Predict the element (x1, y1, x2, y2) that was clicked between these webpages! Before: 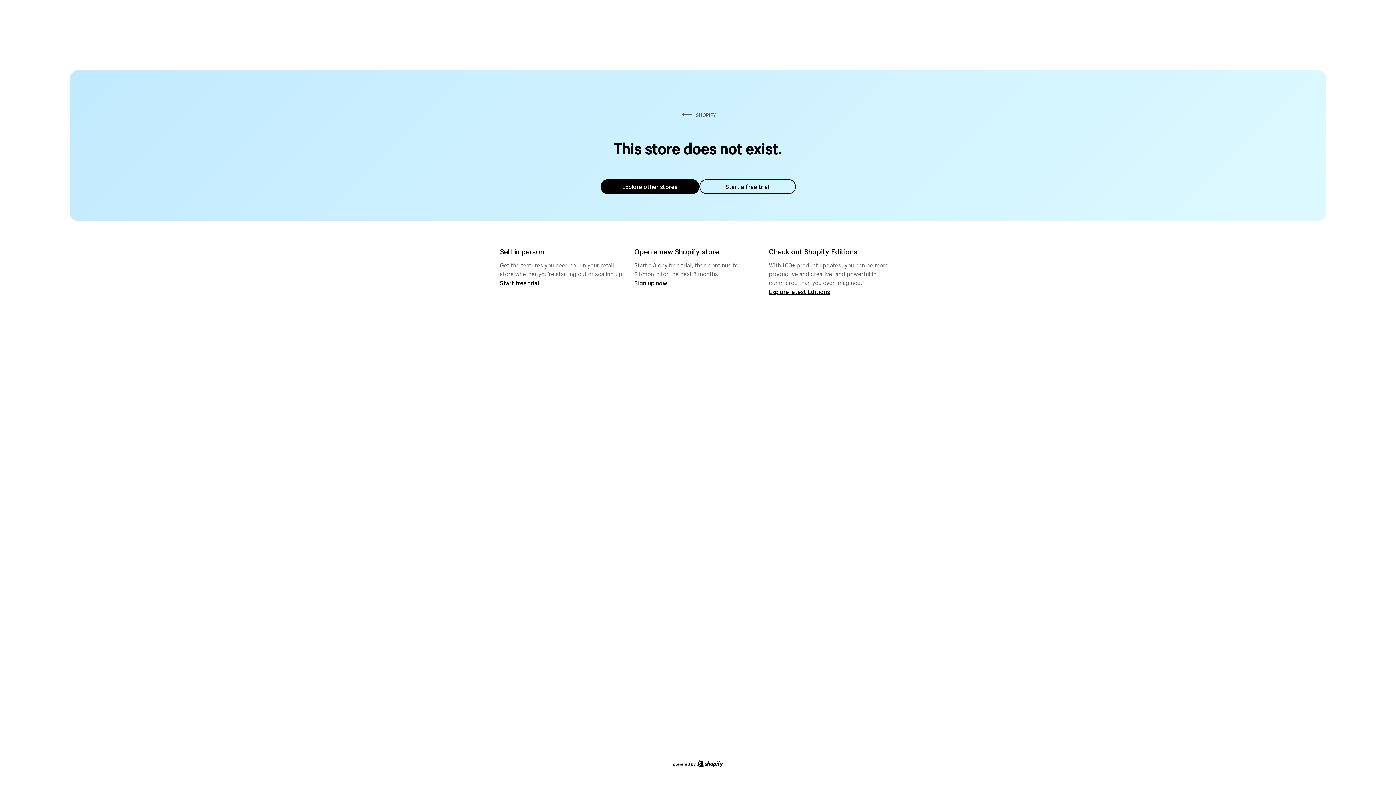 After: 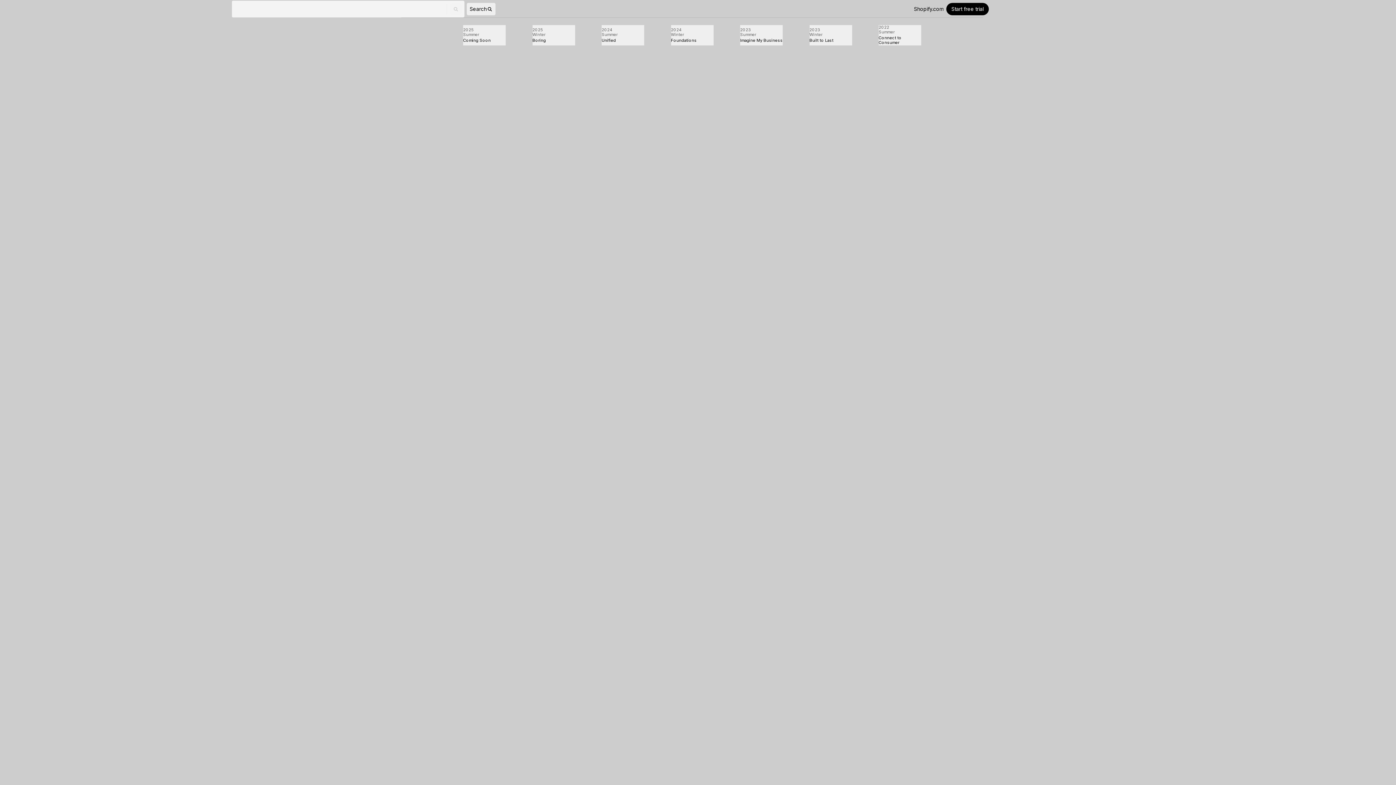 Action: bbox: (769, 287, 830, 295) label: Explore latest Editions